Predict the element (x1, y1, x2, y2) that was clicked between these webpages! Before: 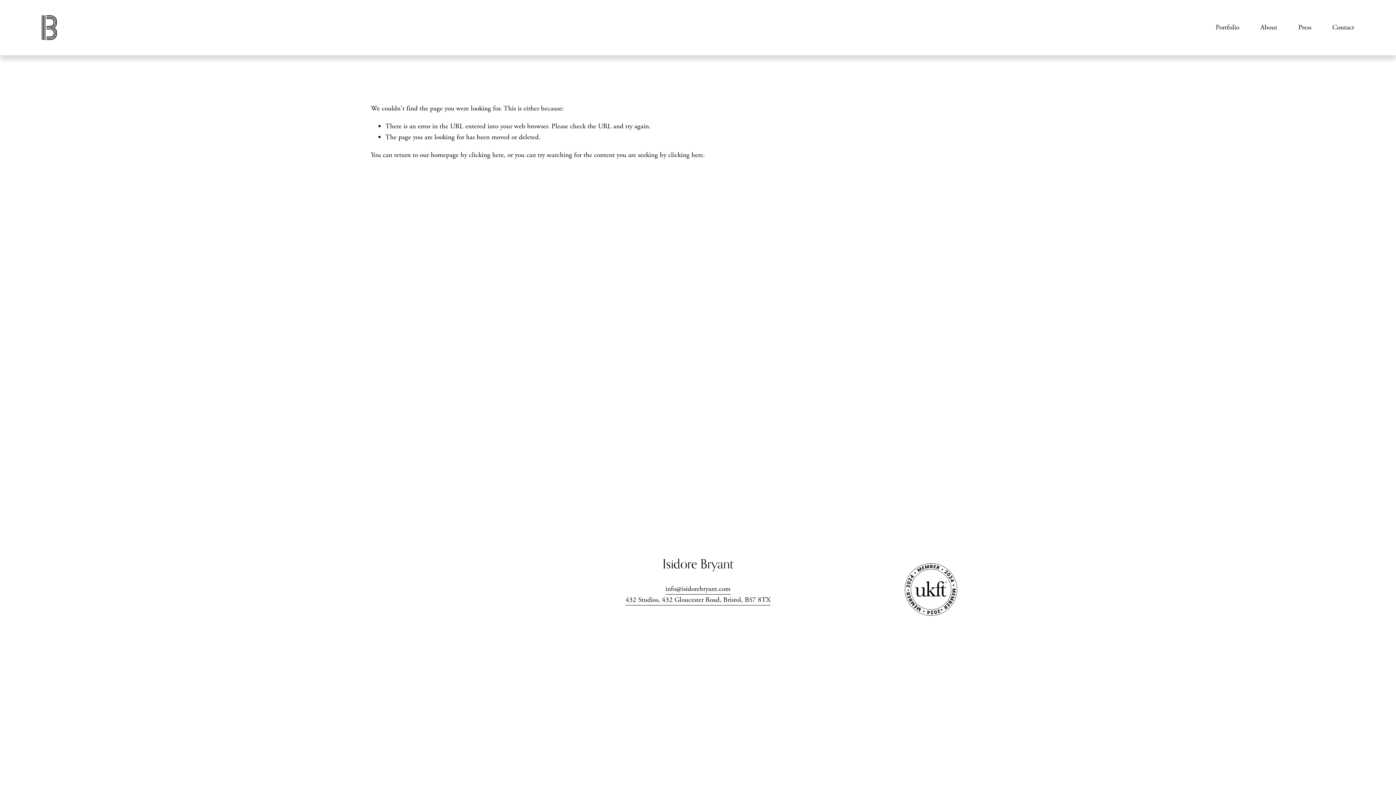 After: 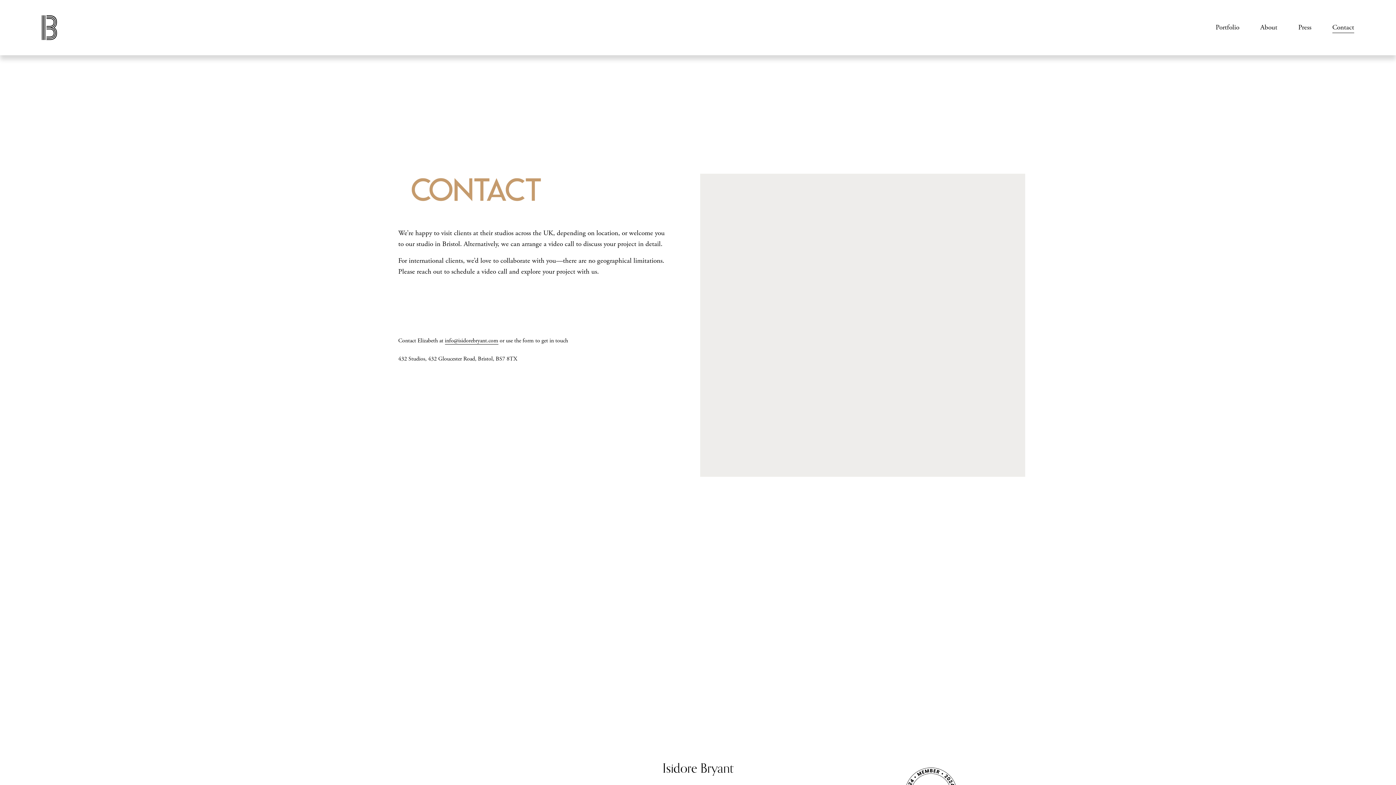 Action: bbox: (1332, 21, 1354, 33) label: Contact